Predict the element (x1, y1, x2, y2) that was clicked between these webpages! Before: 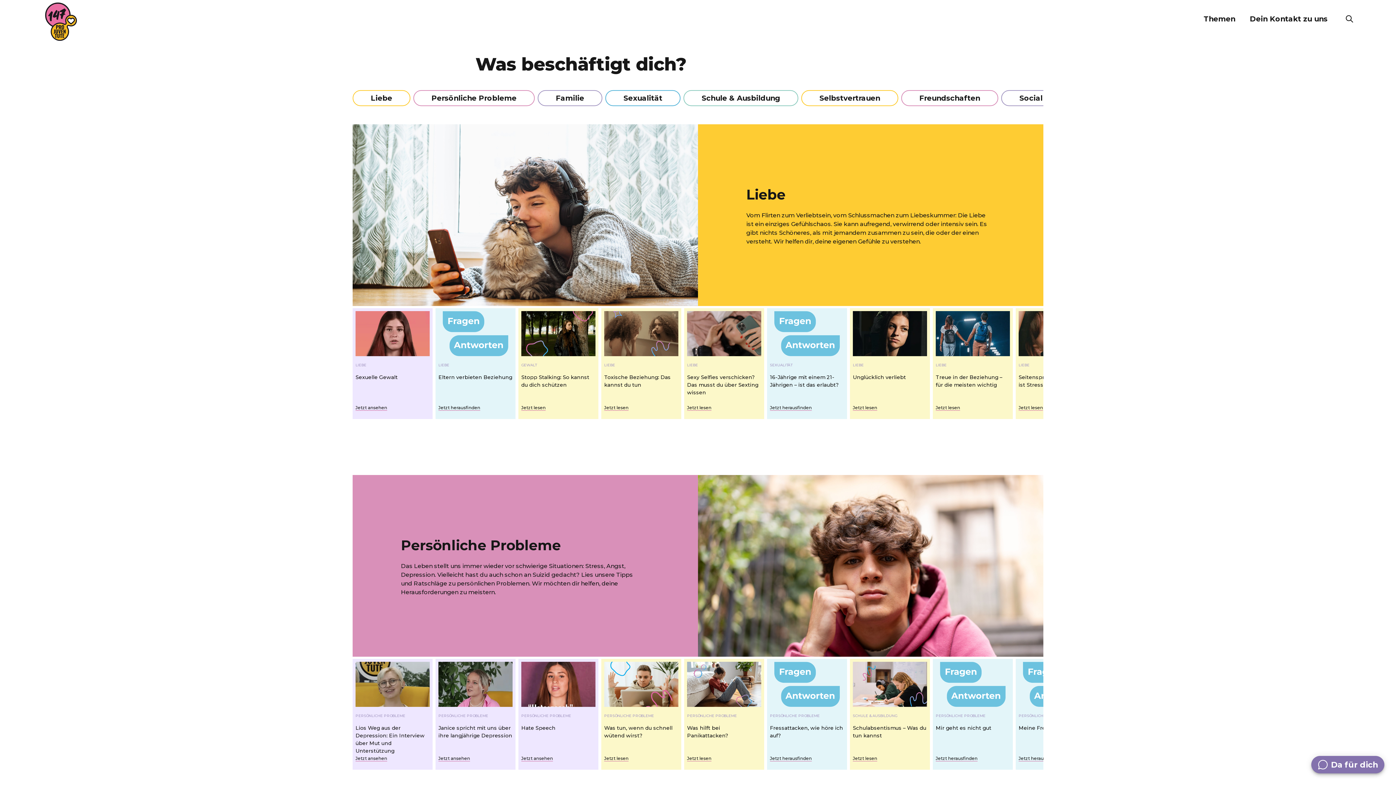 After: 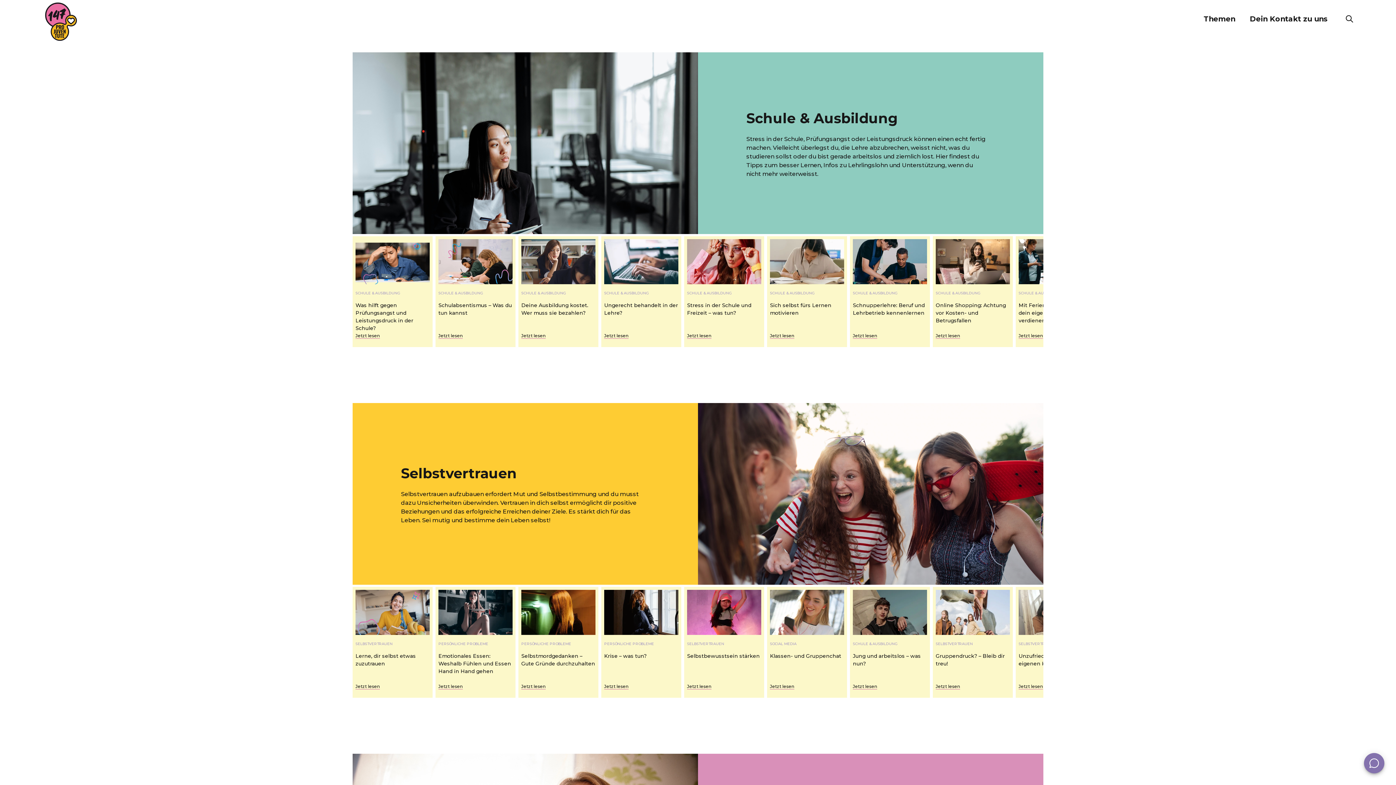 Action: bbox: (683, 90, 798, 106) label: Schule & Ausbildung